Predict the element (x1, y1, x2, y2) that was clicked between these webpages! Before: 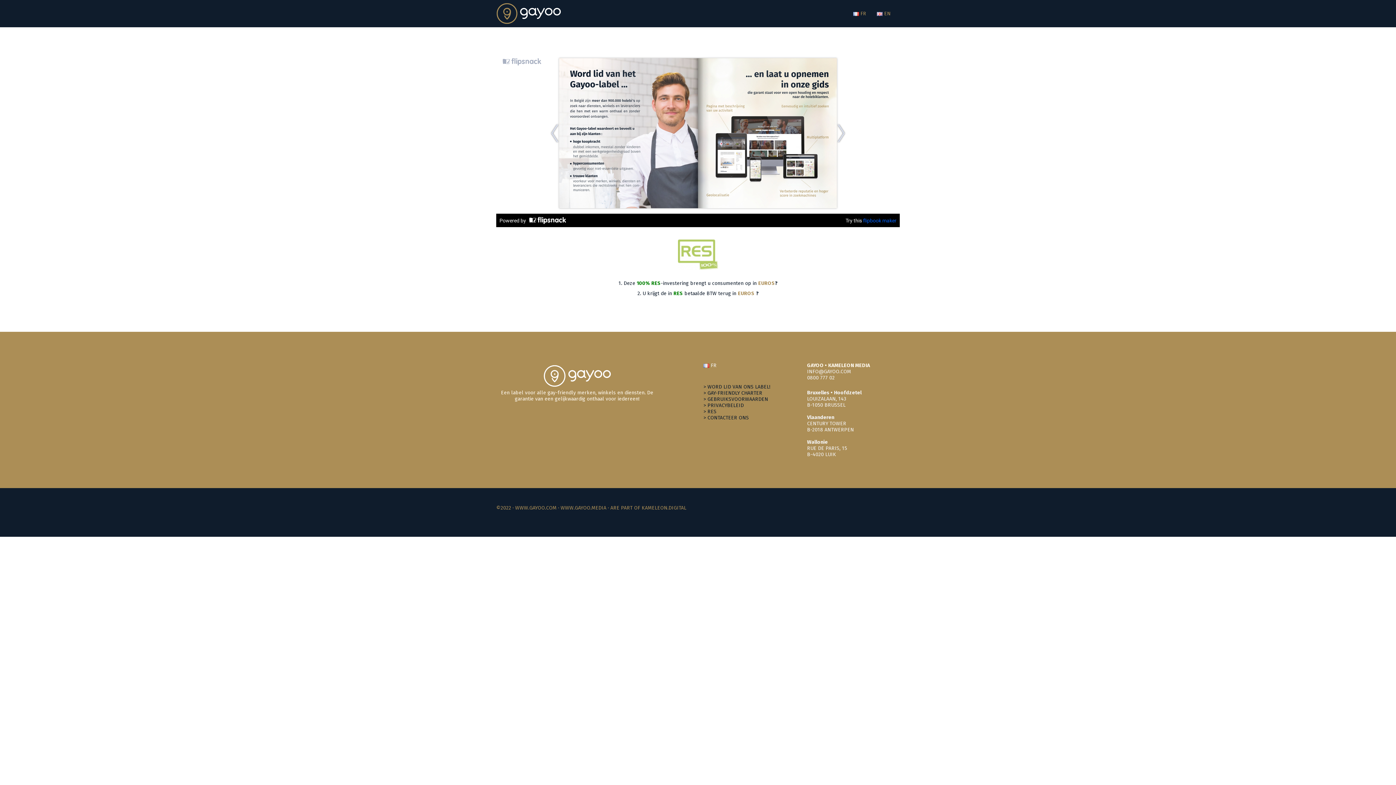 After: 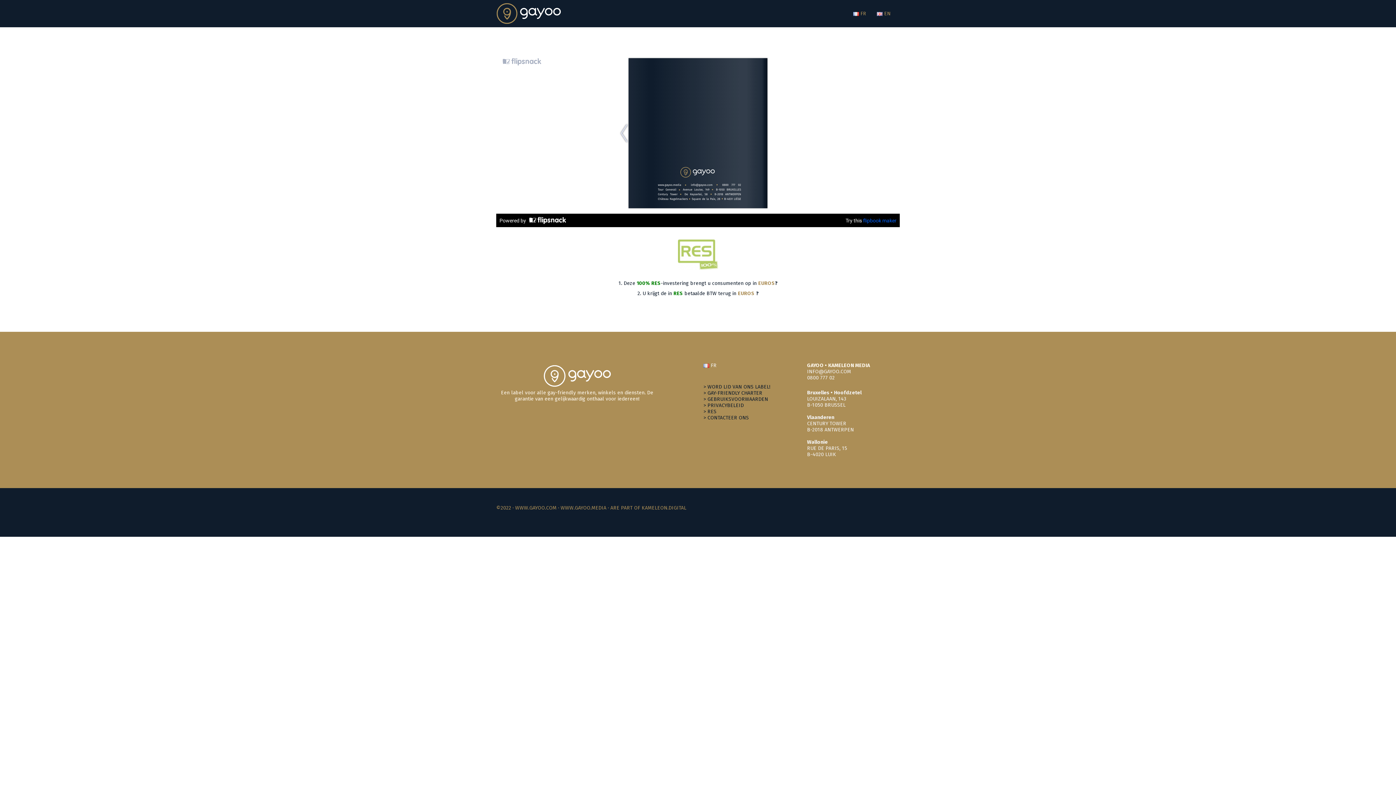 Action: bbox: (807, 374, 834, 381) label: 0800 777 02